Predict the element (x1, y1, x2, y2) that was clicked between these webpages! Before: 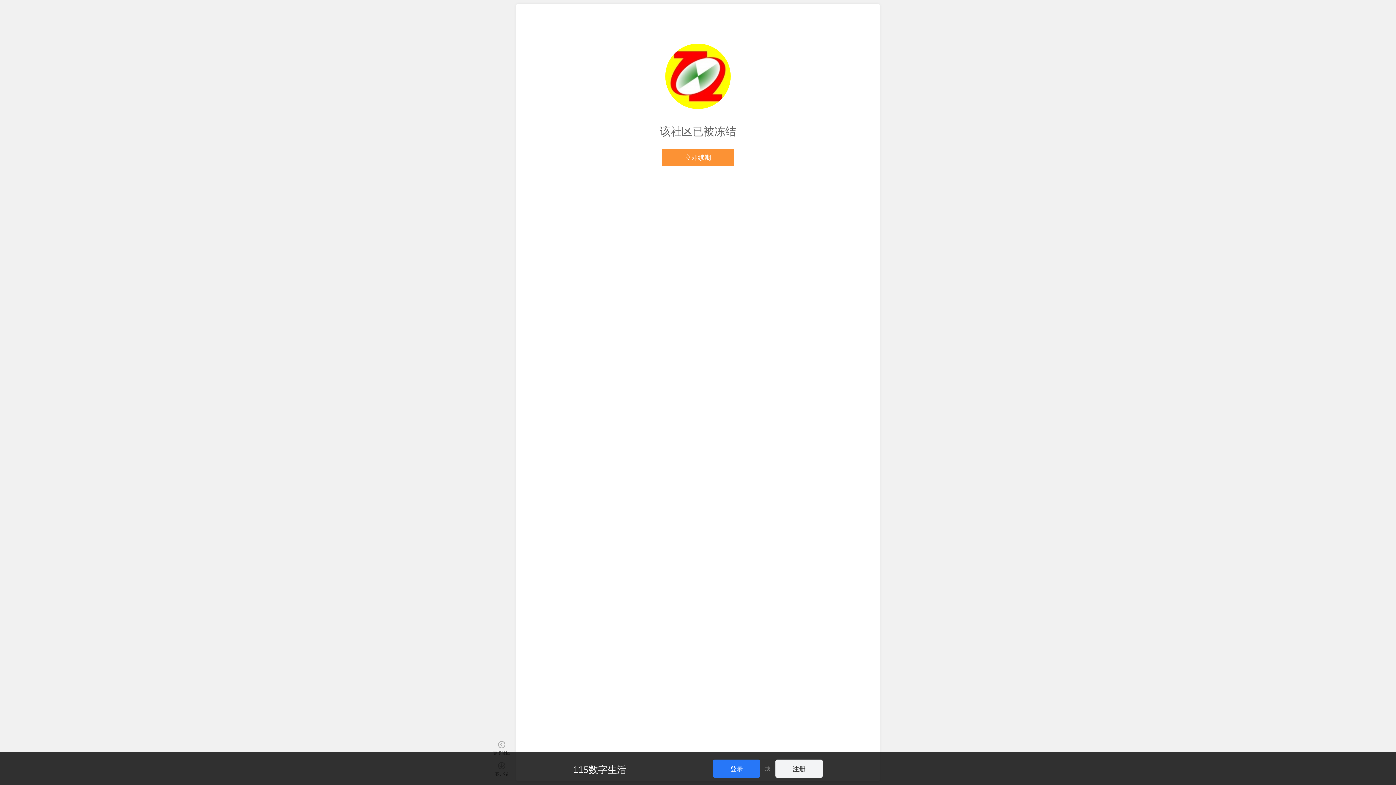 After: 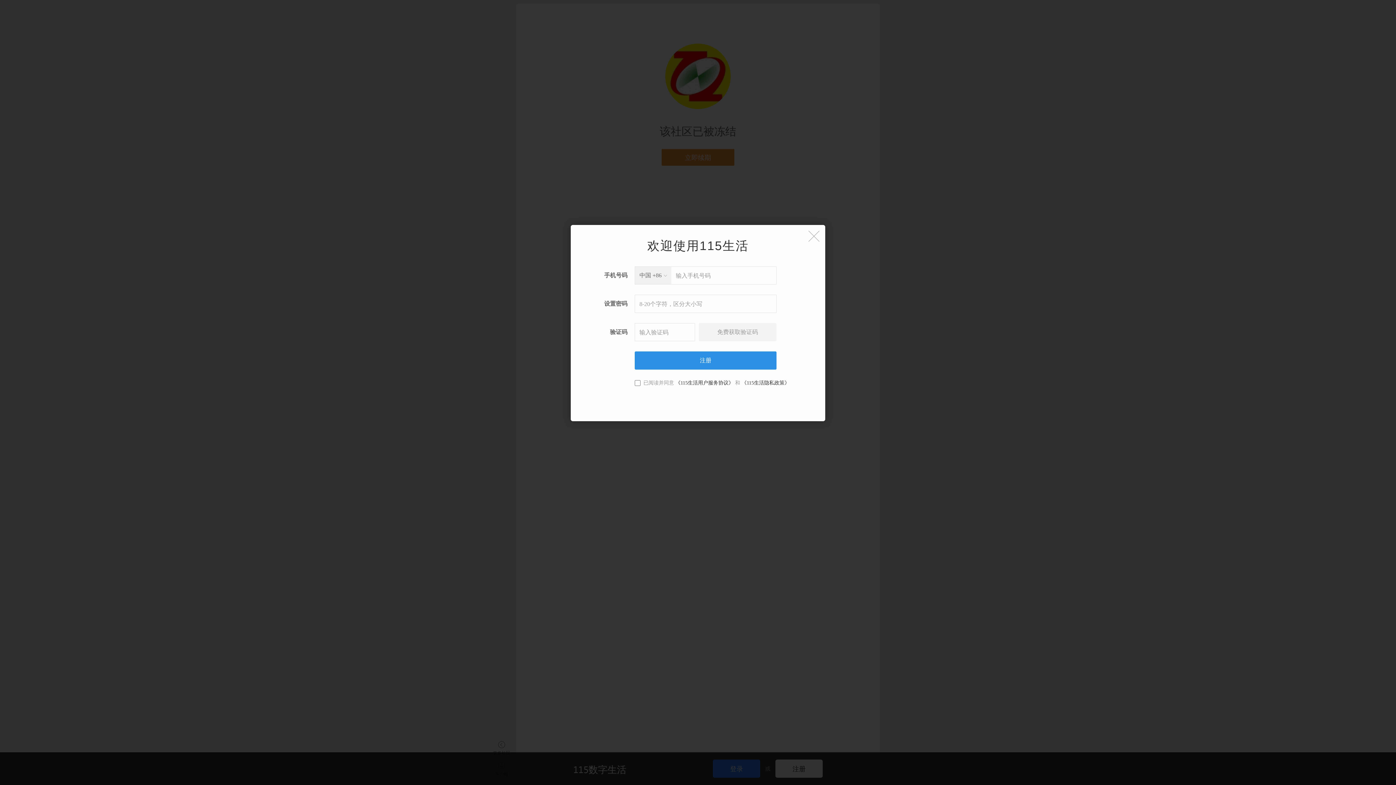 Action: bbox: (775, 760, 822, 778) label: 注册